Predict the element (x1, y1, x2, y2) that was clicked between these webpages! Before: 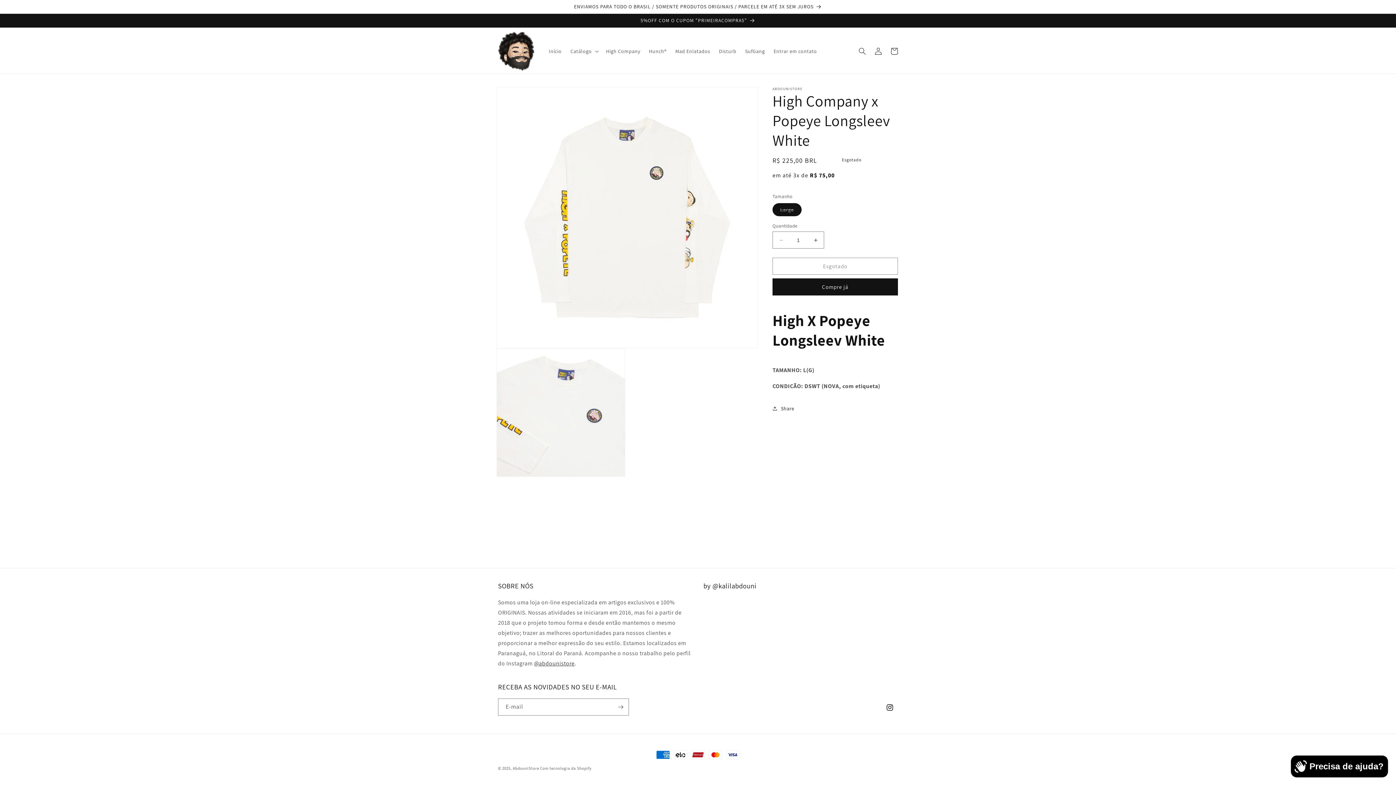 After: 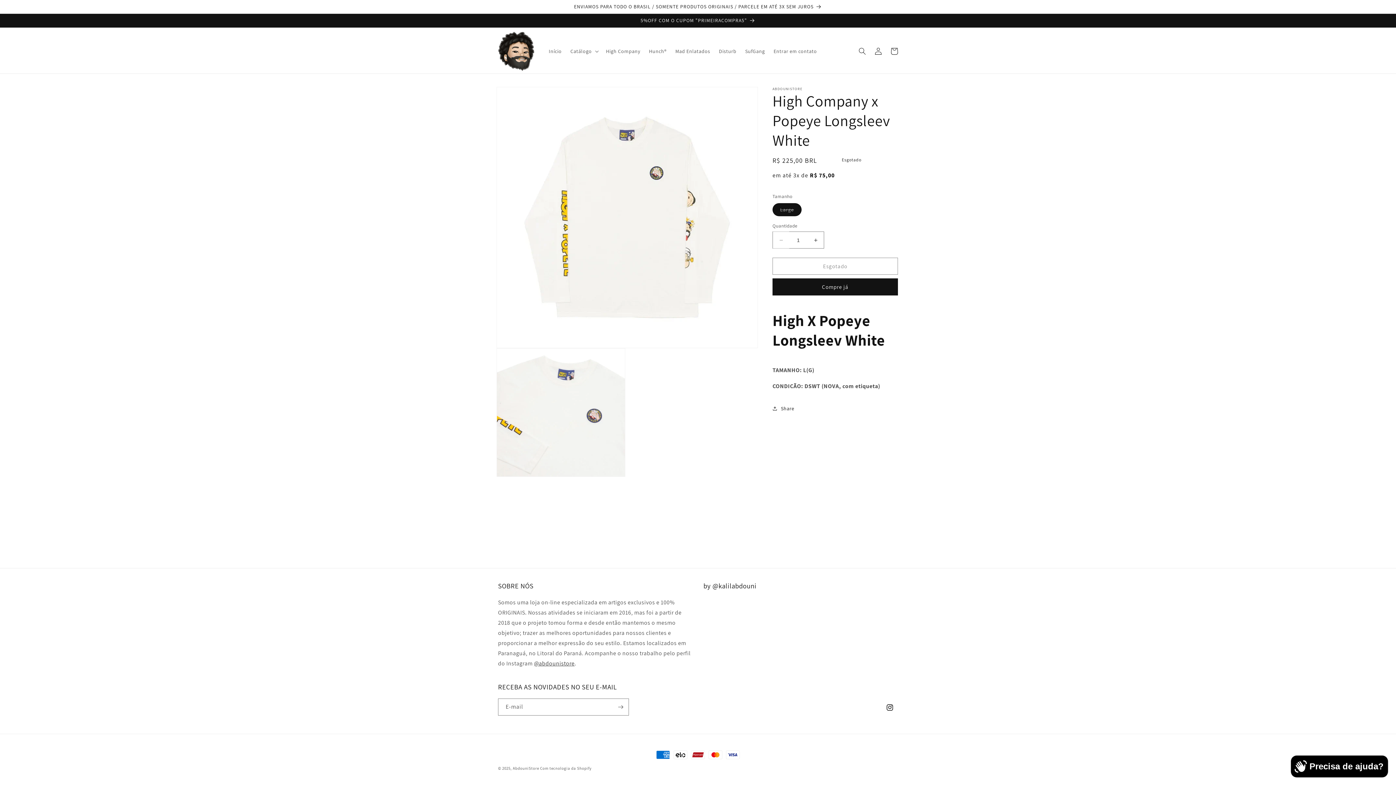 Action: bbox: (773, 231, 789, 248) label: Diminuir a quantidade de High Company x Popeye Longsleev White